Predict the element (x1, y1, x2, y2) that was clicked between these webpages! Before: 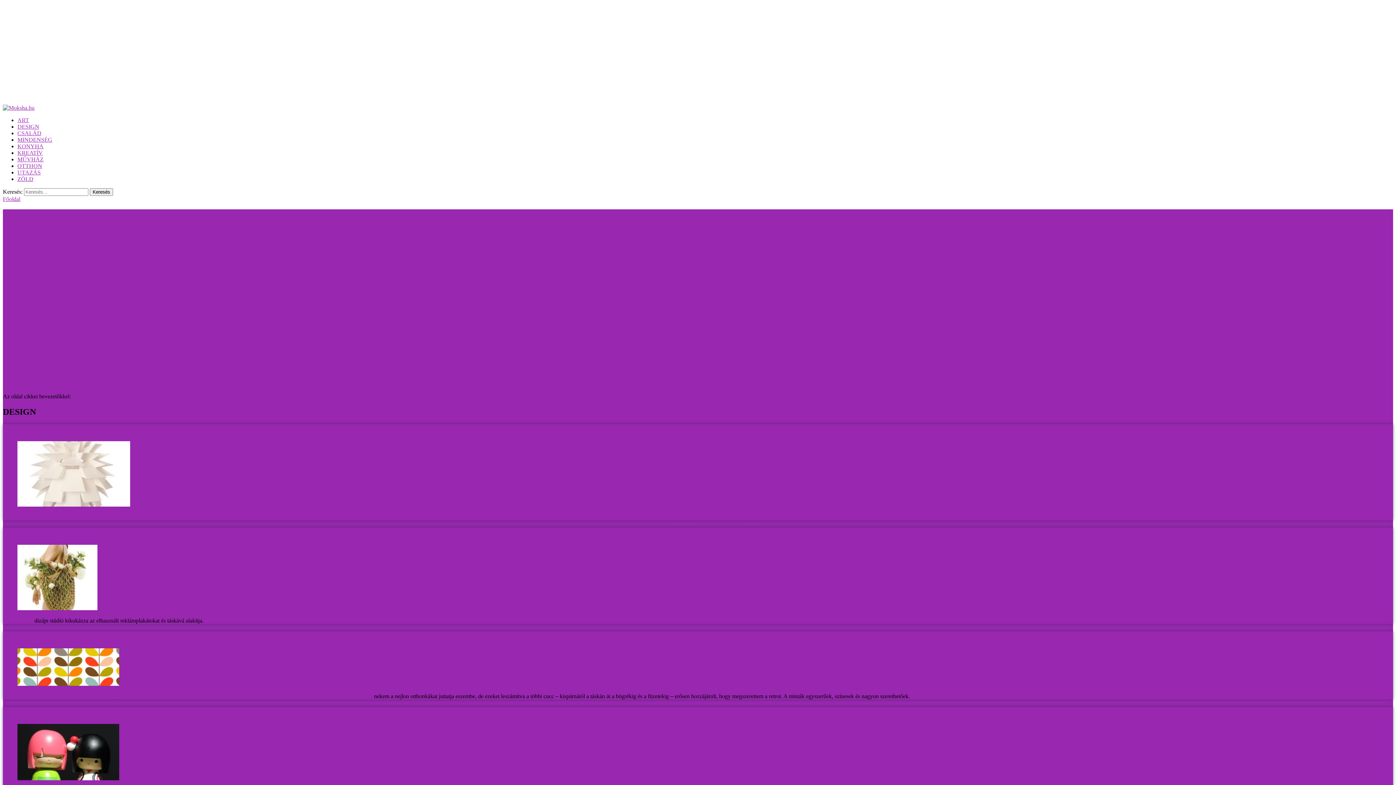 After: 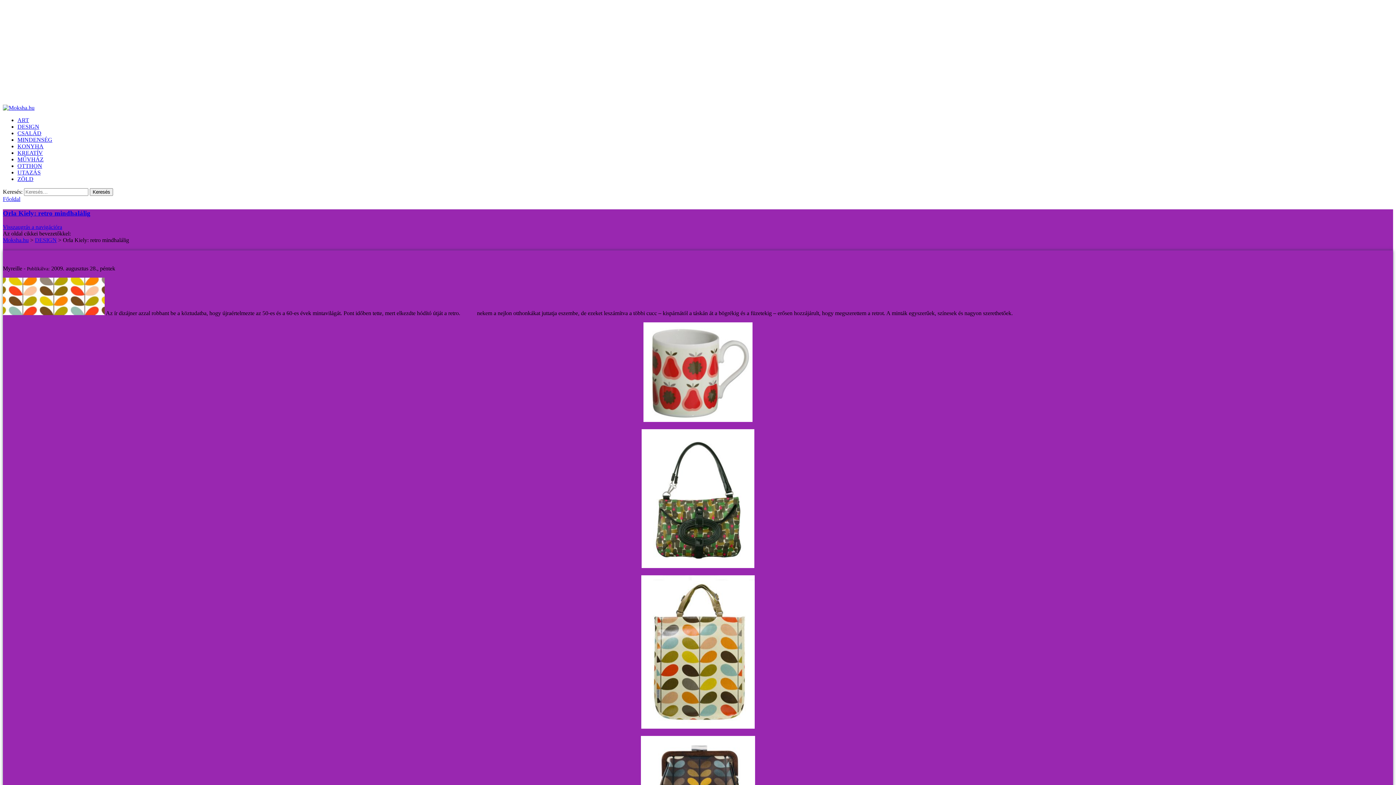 Action: bbox: (2, 238, 90, 246) label: Orla Kiely: retro mindhalálig